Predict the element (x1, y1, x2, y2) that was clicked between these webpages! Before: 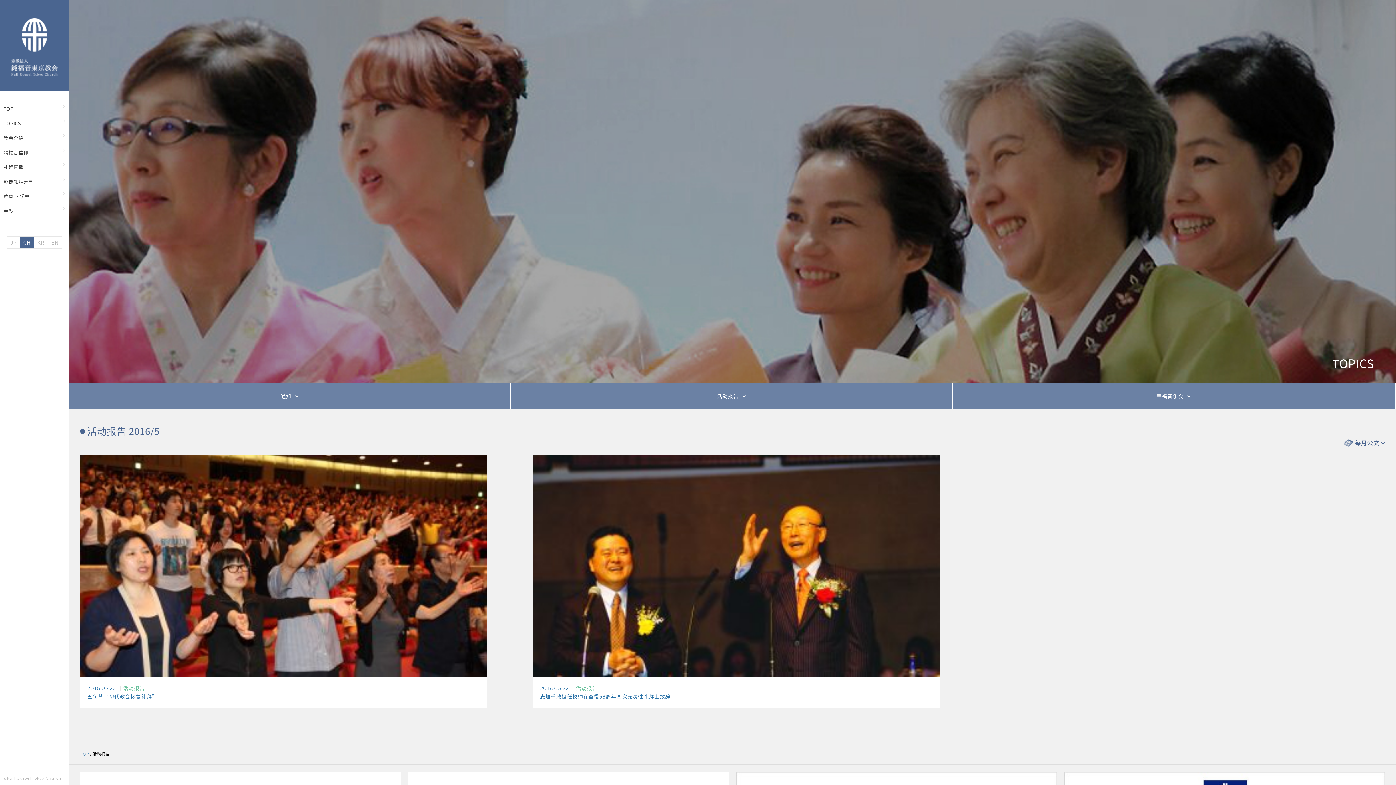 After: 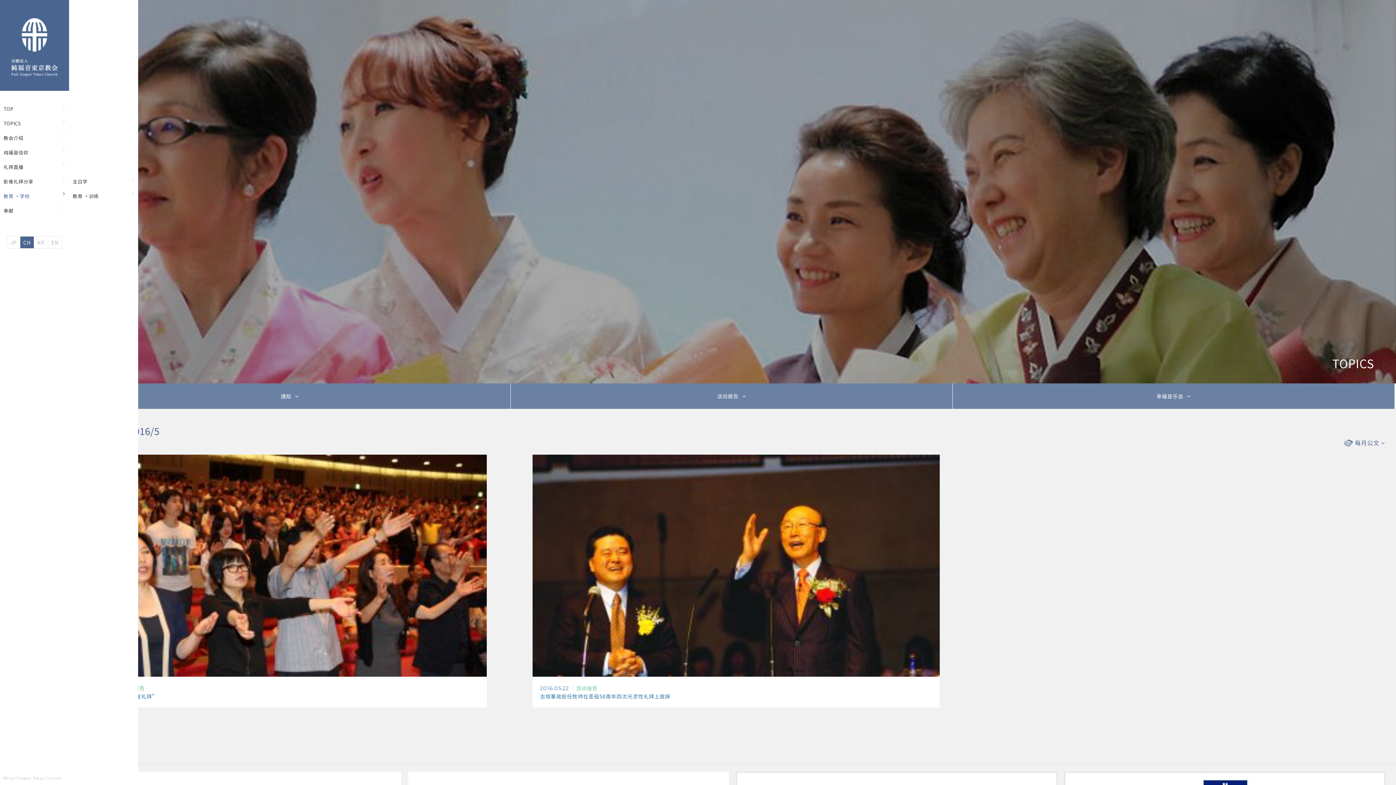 Action: bbox: (0, 189, 69, 203) label: 教育 ・学校